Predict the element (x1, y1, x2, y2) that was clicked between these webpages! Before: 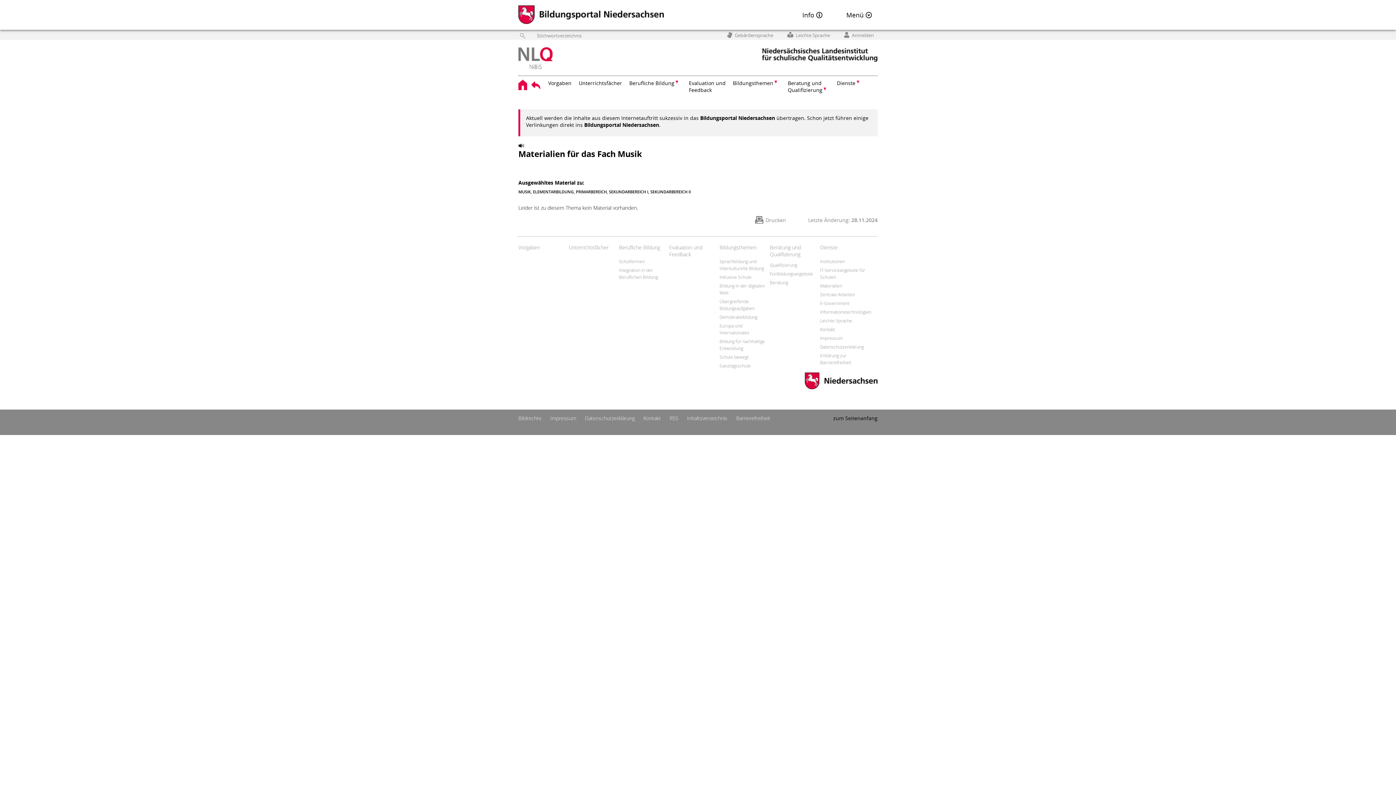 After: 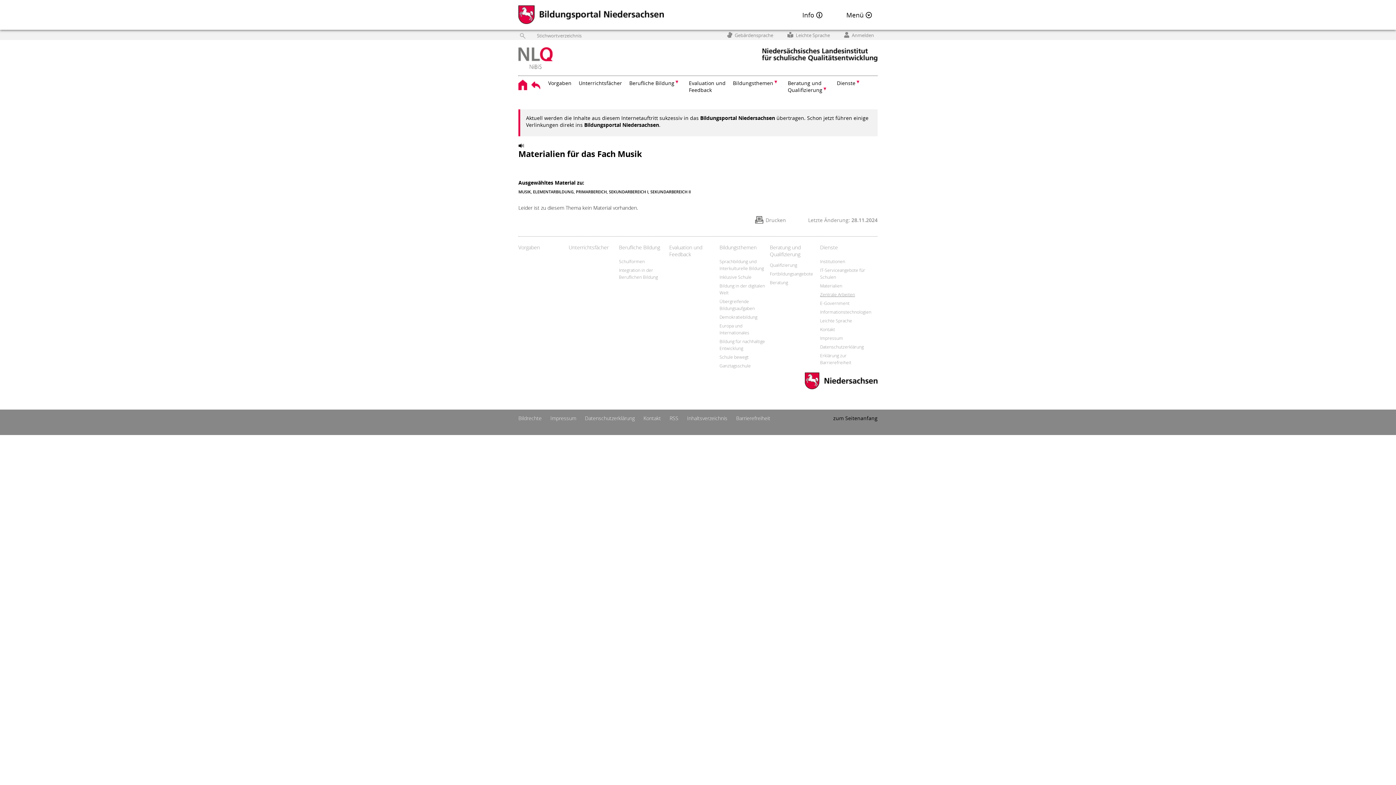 Action: bbox: (820, 291, 855, 297) label: Zentrale Arbeiten